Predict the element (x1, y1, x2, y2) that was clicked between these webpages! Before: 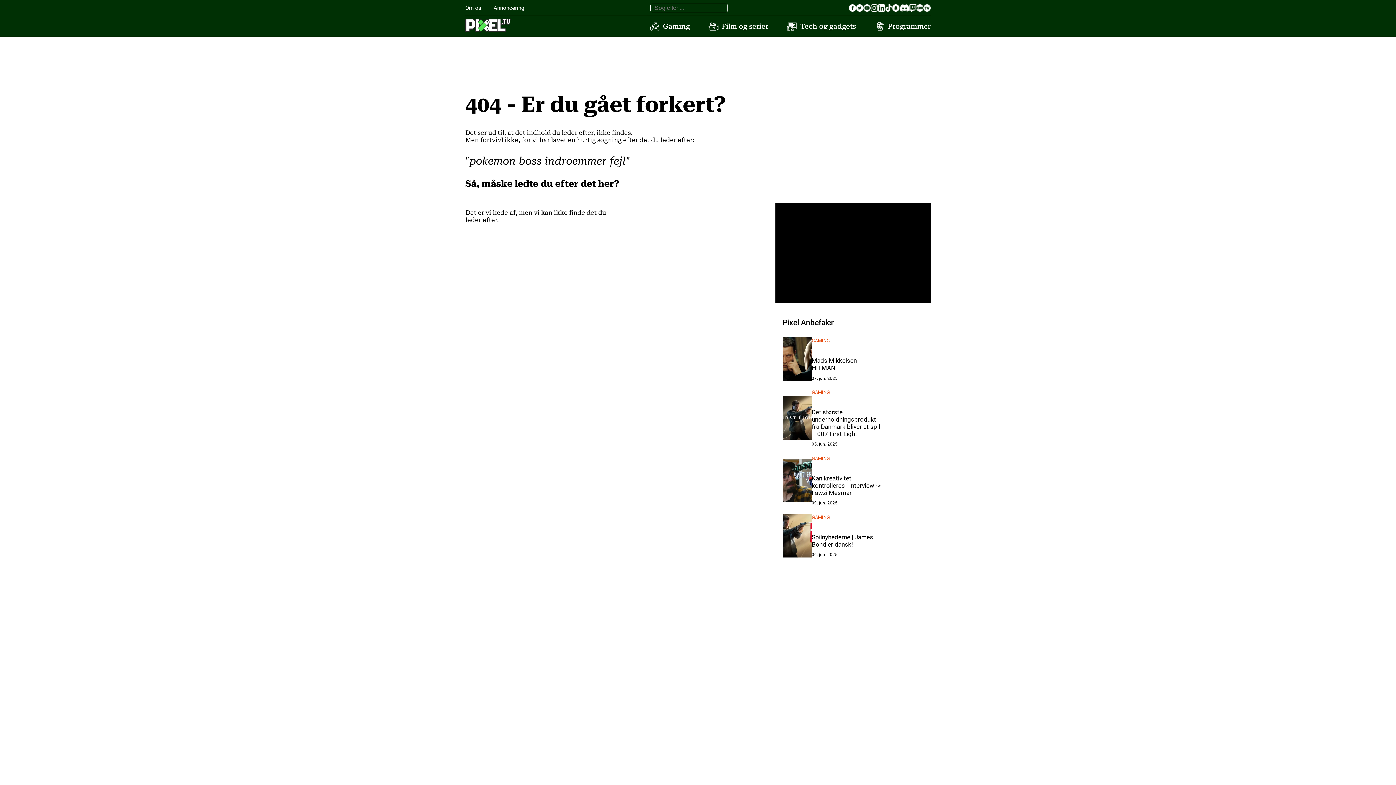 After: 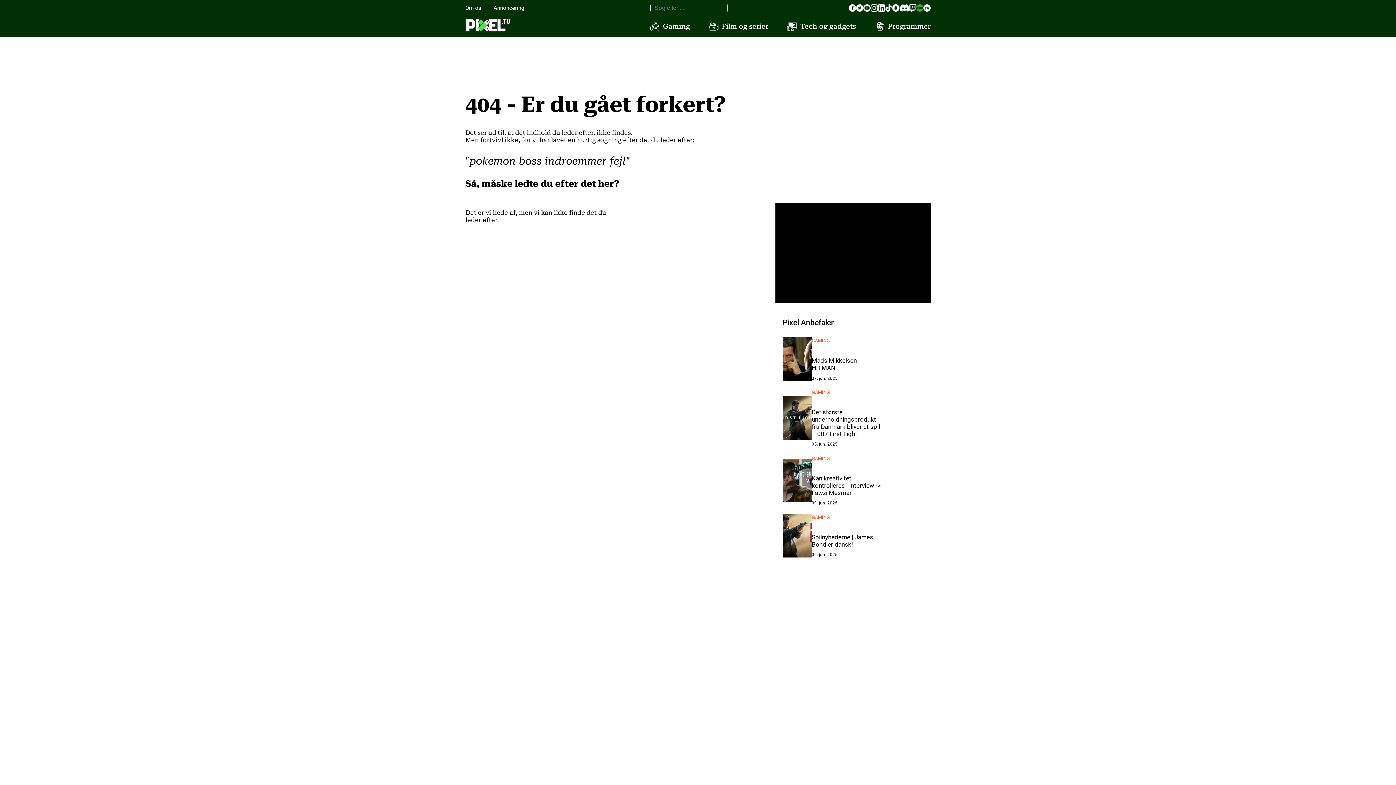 Action: bbox: (916, 4, 923, 11)